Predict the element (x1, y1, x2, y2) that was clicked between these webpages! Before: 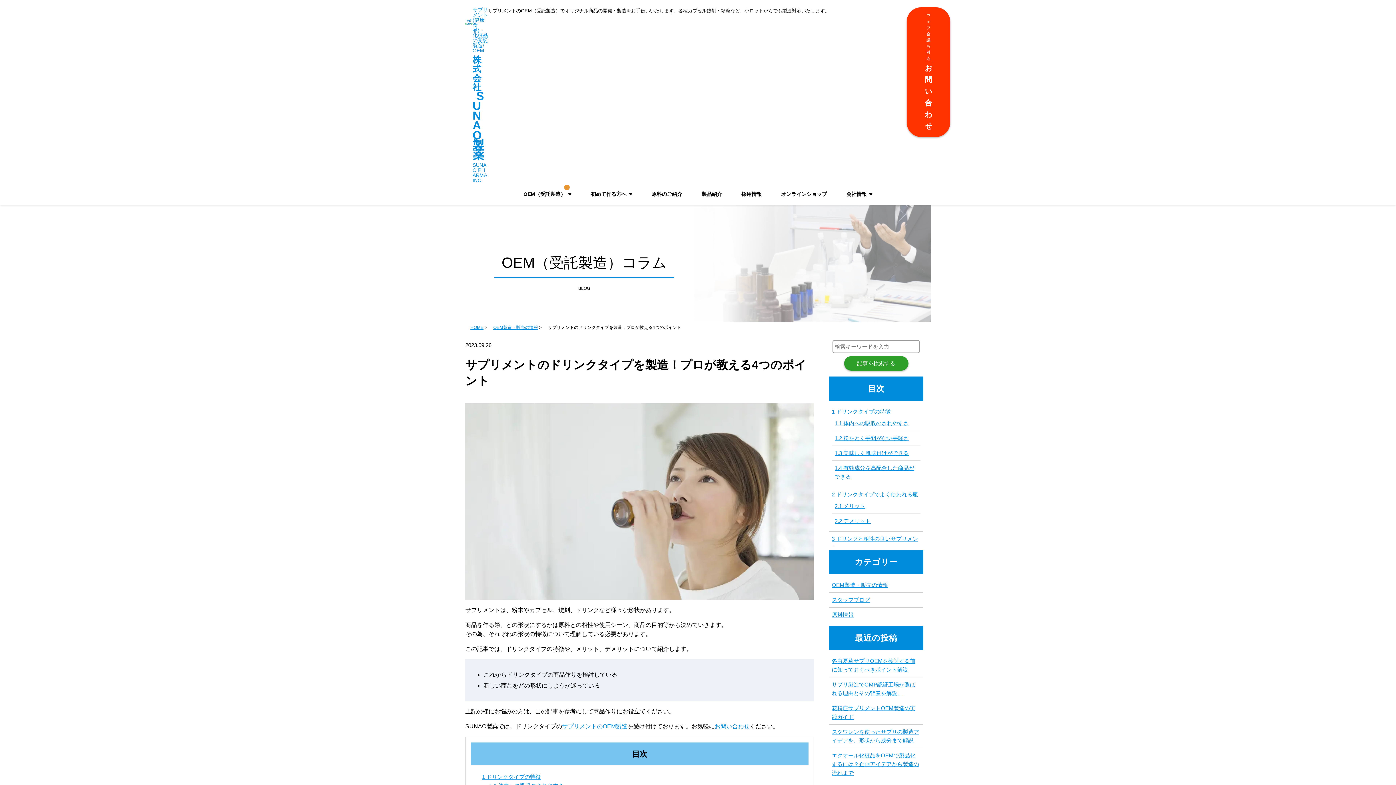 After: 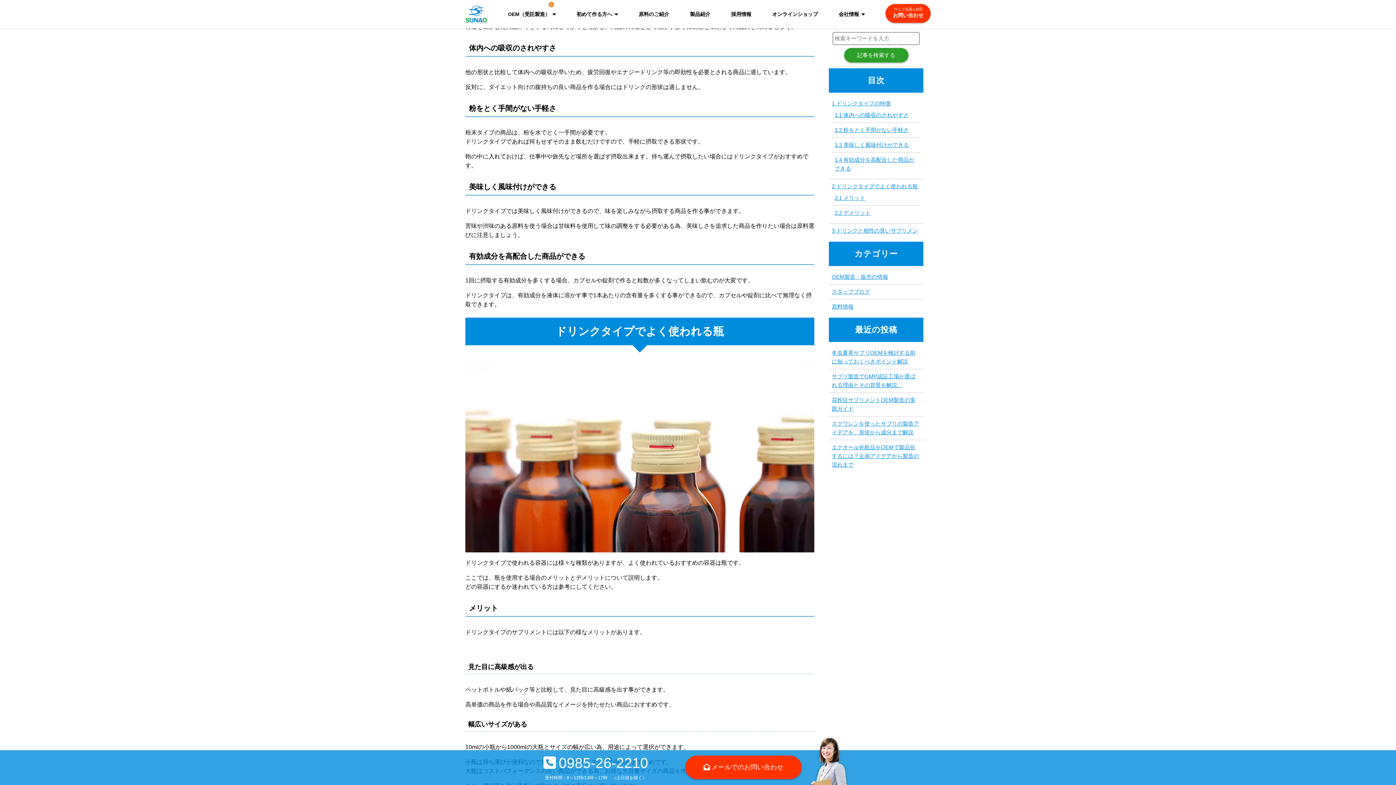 Action: label: 1.1 体内への吸収のされやすさ bbox: (834, 420, 909, 426)